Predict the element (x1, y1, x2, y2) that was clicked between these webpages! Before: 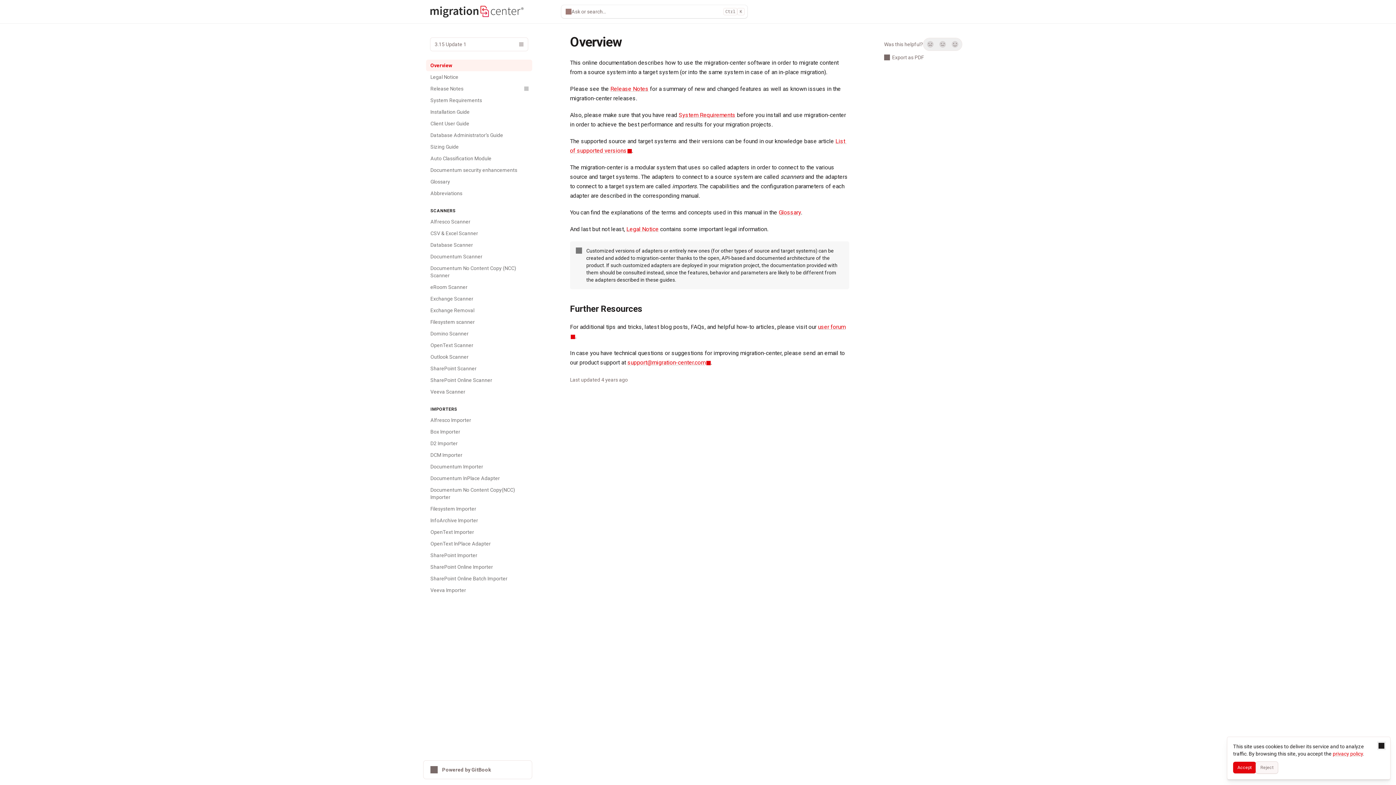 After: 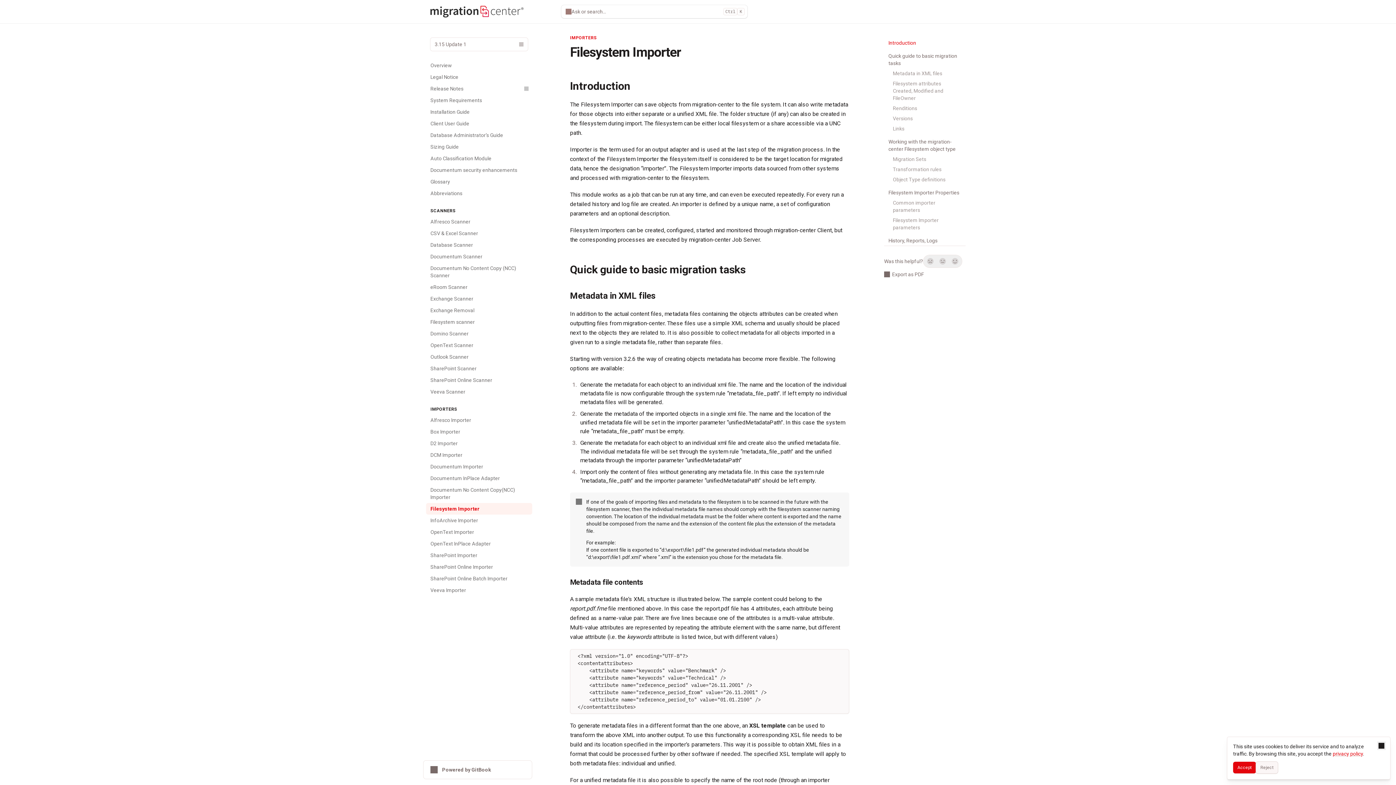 Action: label: Filesystem Importer bbox: (426, 503, 532, 514)